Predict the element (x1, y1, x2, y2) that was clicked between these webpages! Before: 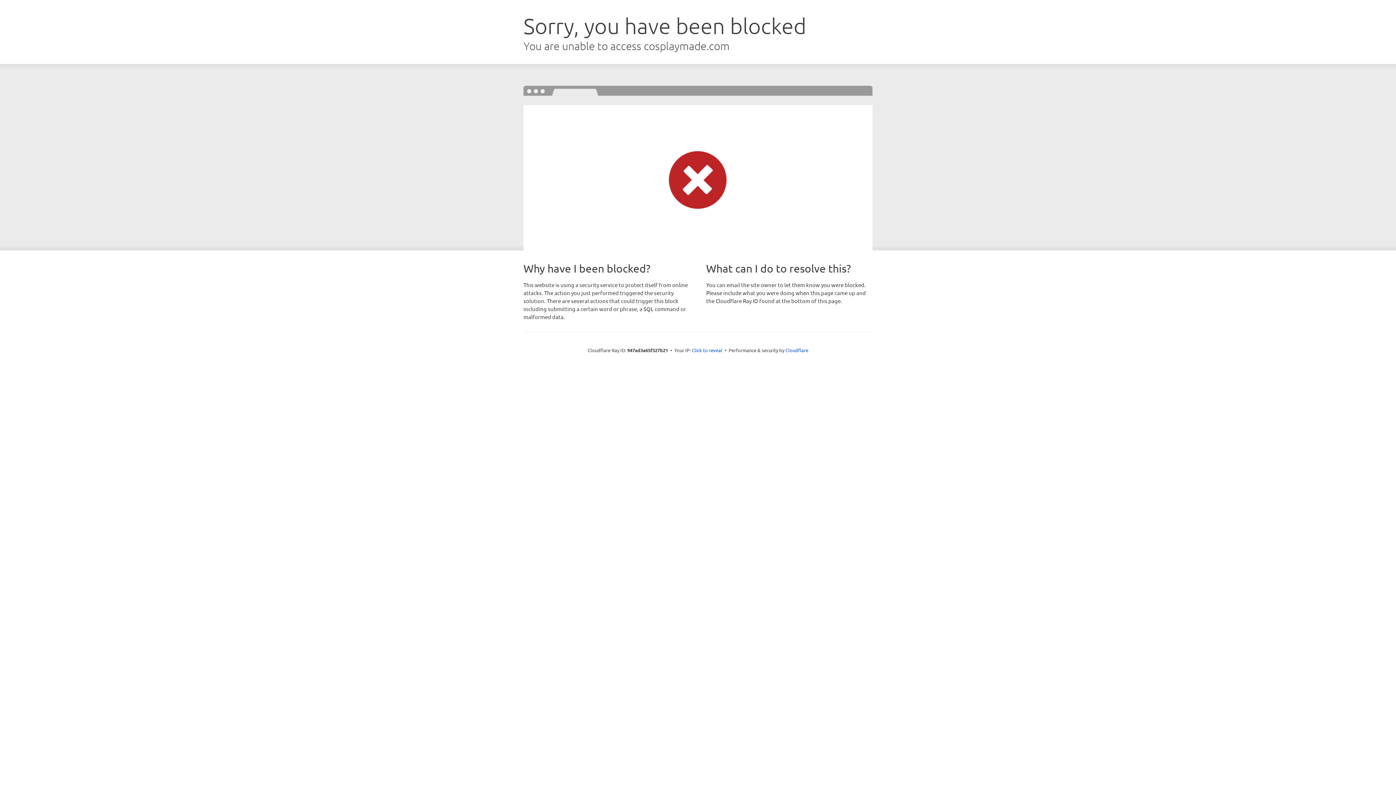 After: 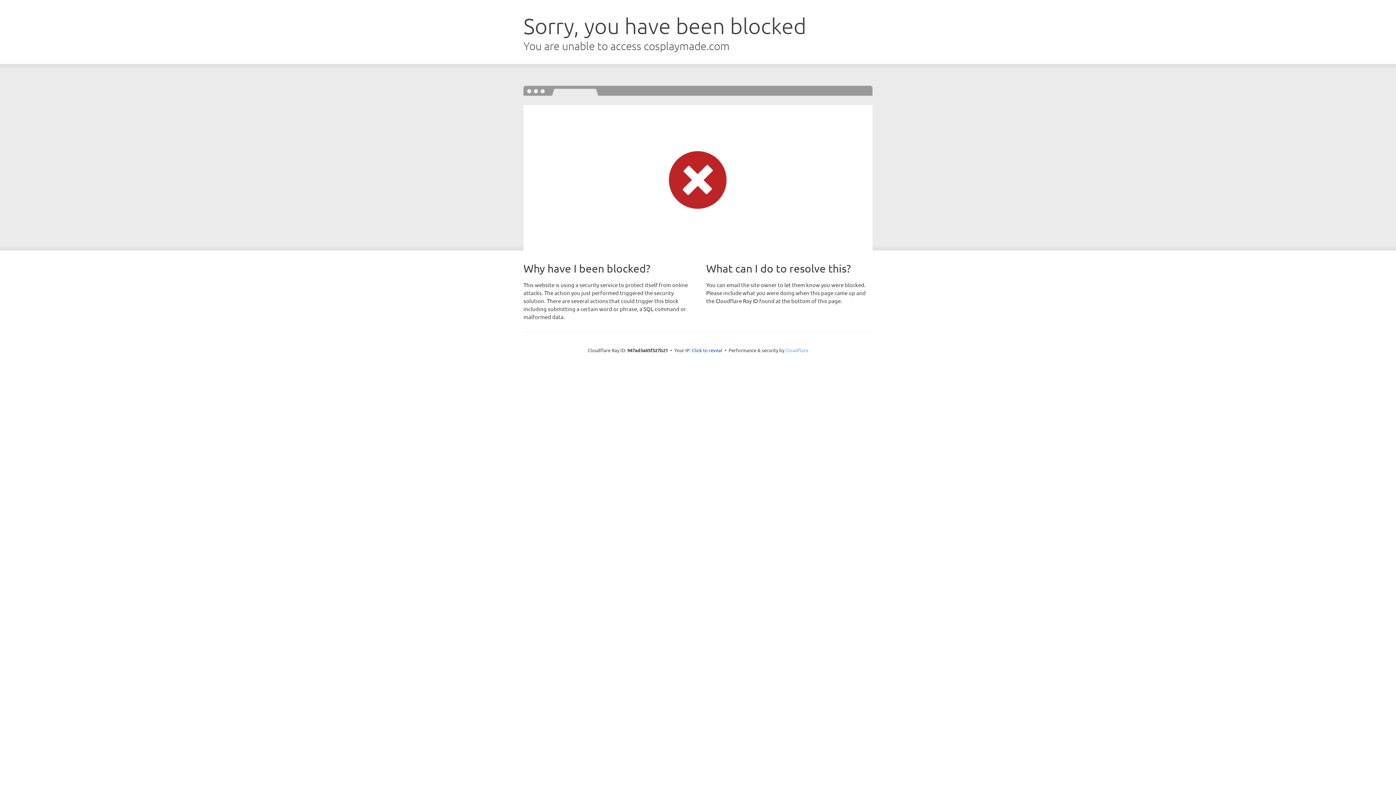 Action: bbox: (785, 347, 808, 353) label: Cloudflare